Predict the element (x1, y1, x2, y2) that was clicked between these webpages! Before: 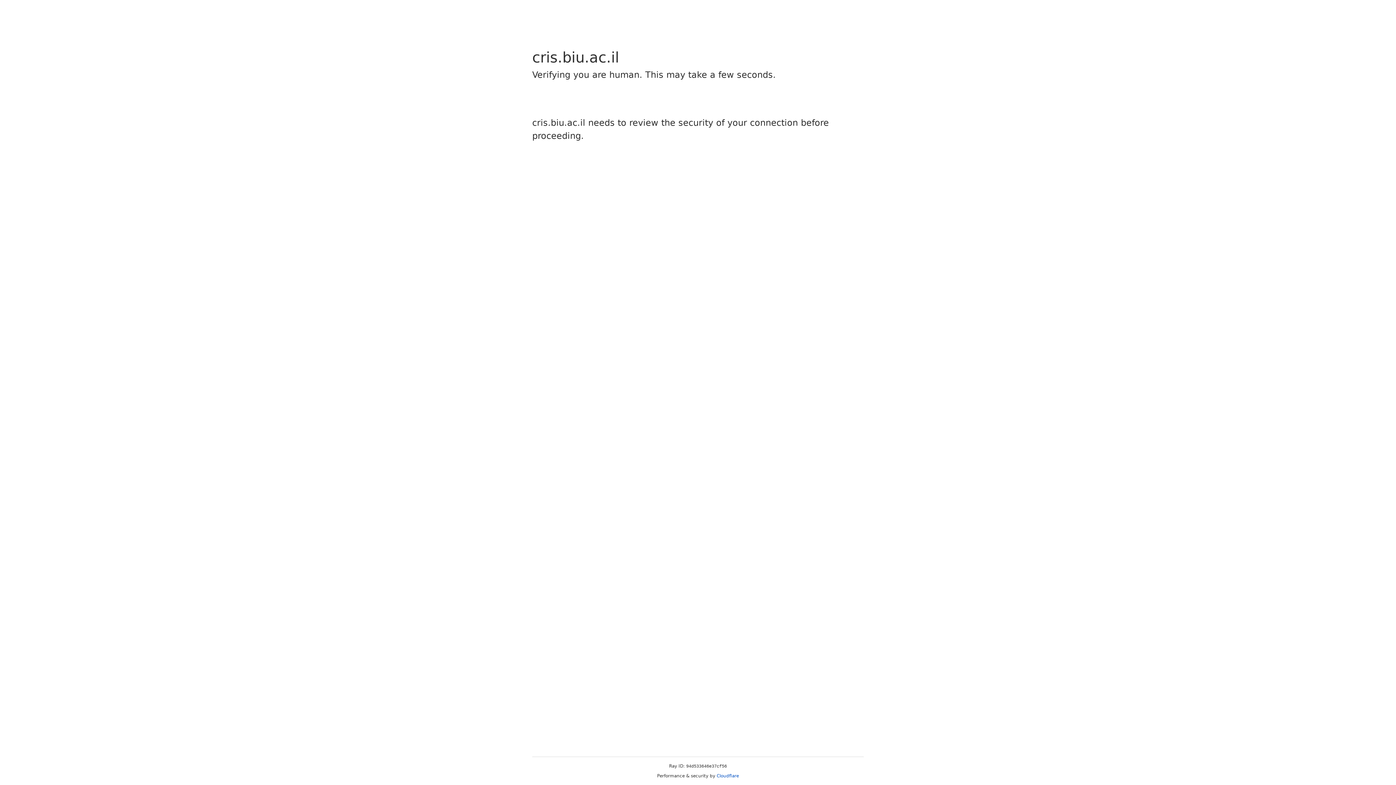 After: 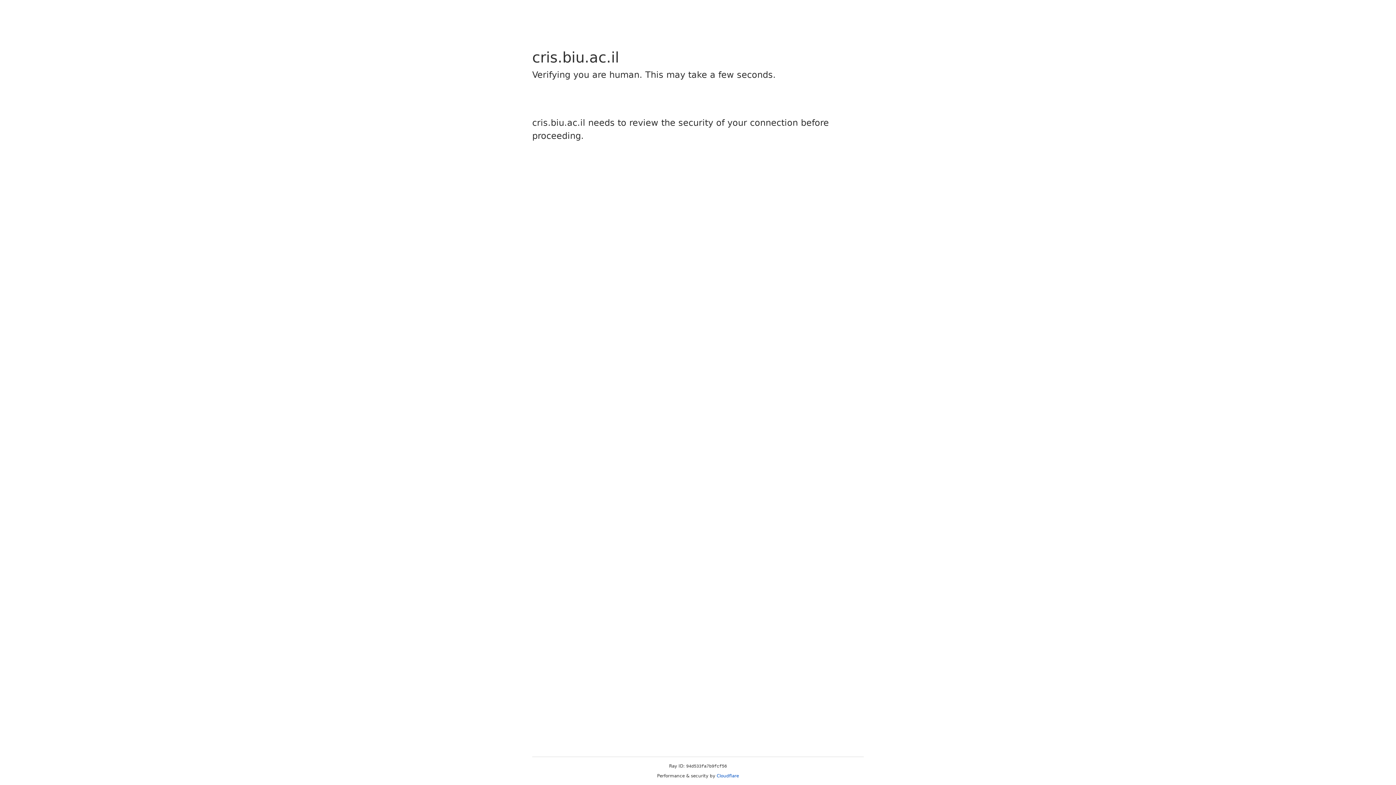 Action: bbox: (716, 773, 739, 778) label: Cloudflare